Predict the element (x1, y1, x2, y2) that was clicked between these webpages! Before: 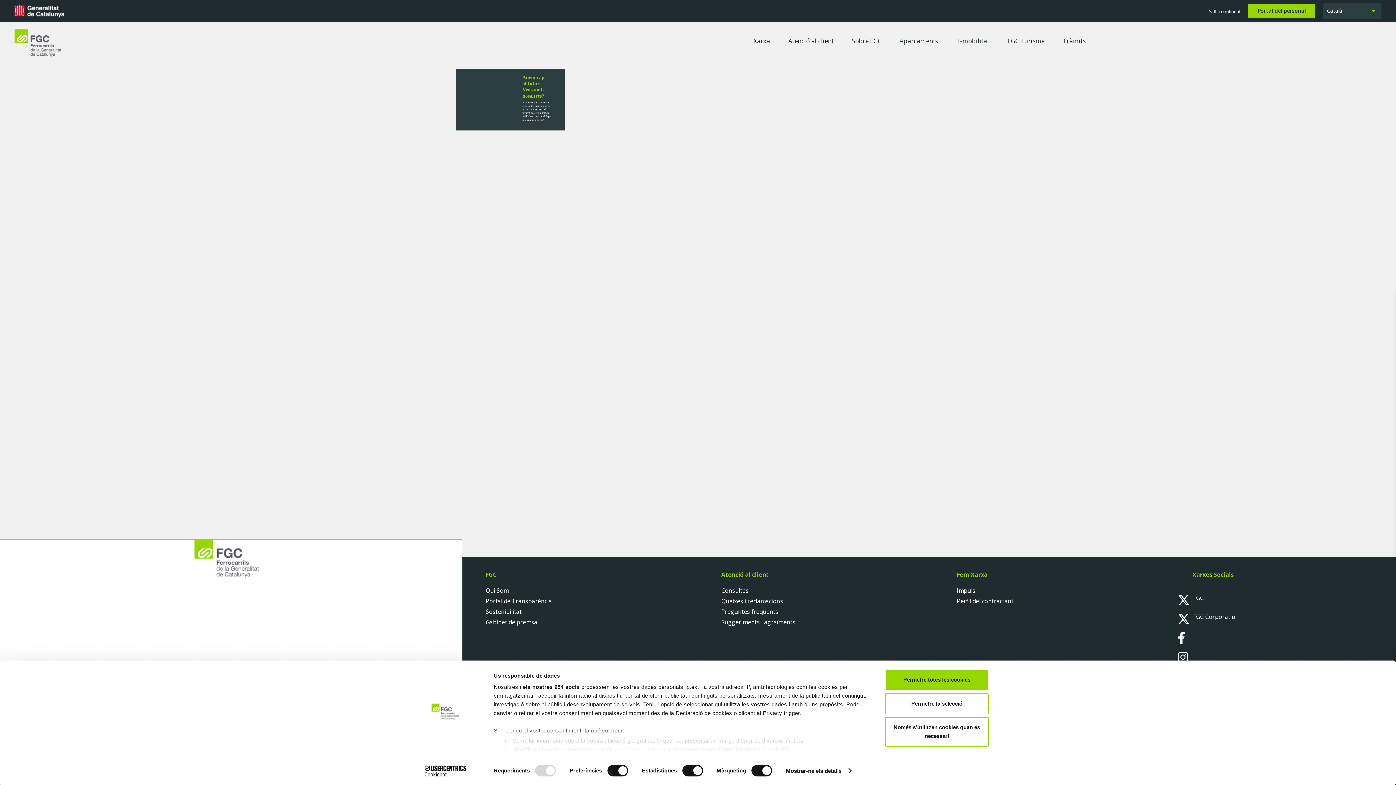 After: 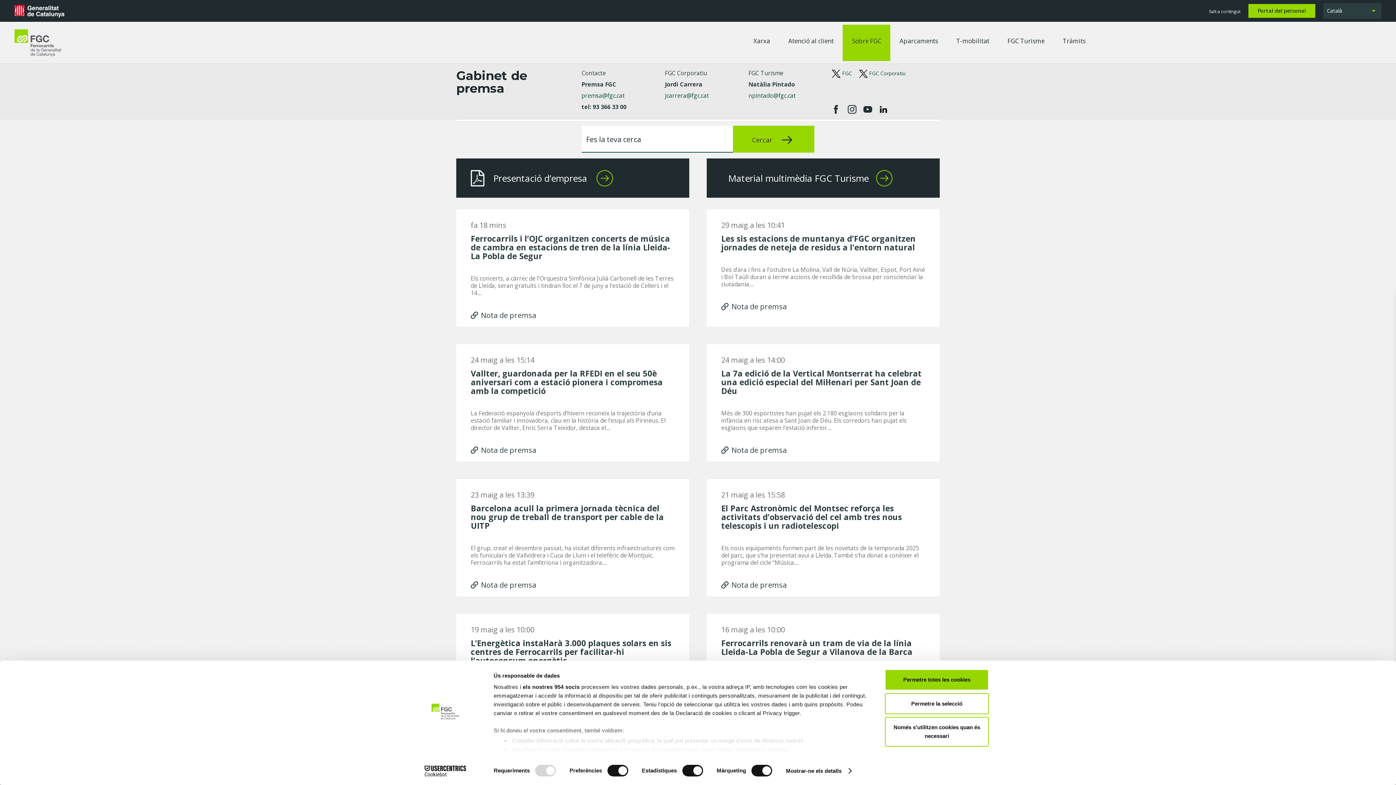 Action: bbox: (485, 618, 537, 626) label: Gabinet de premsa